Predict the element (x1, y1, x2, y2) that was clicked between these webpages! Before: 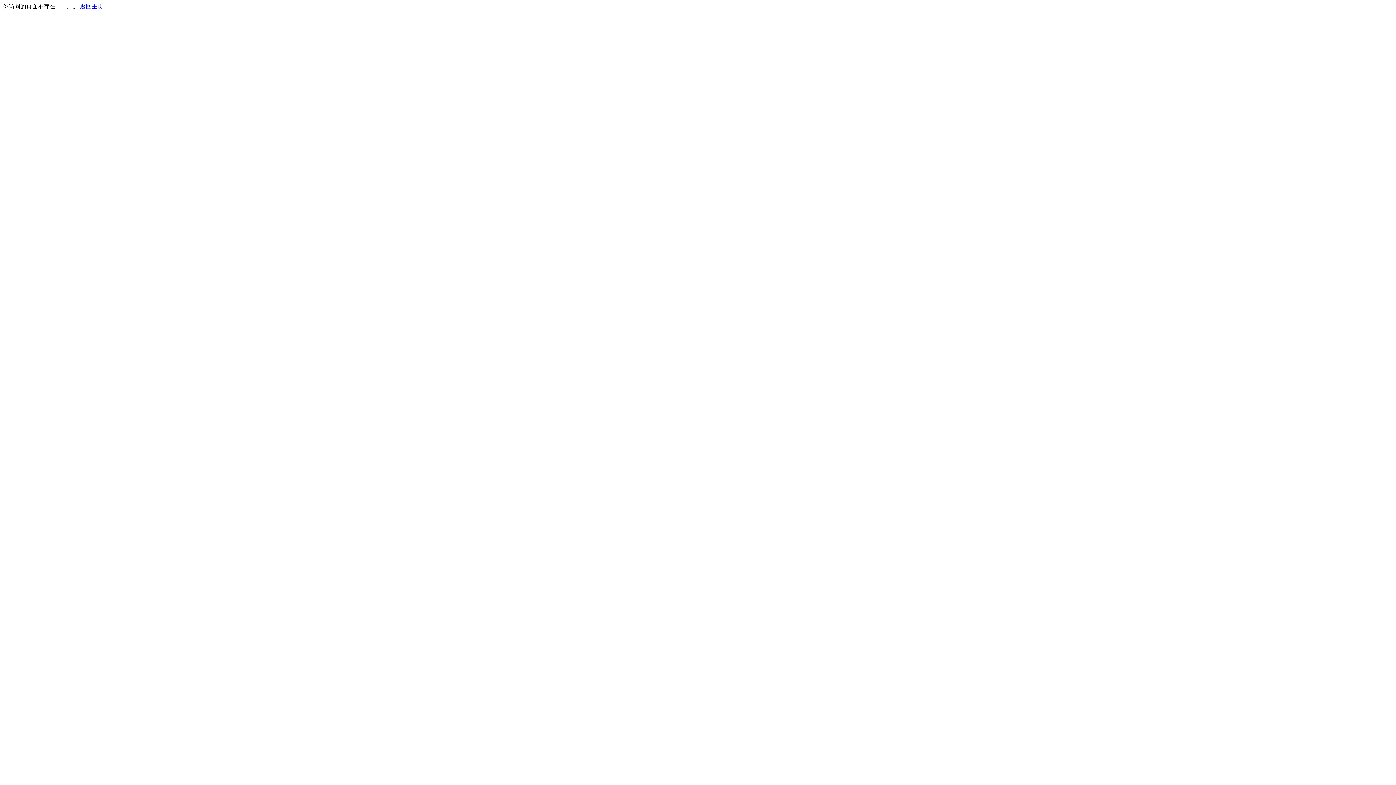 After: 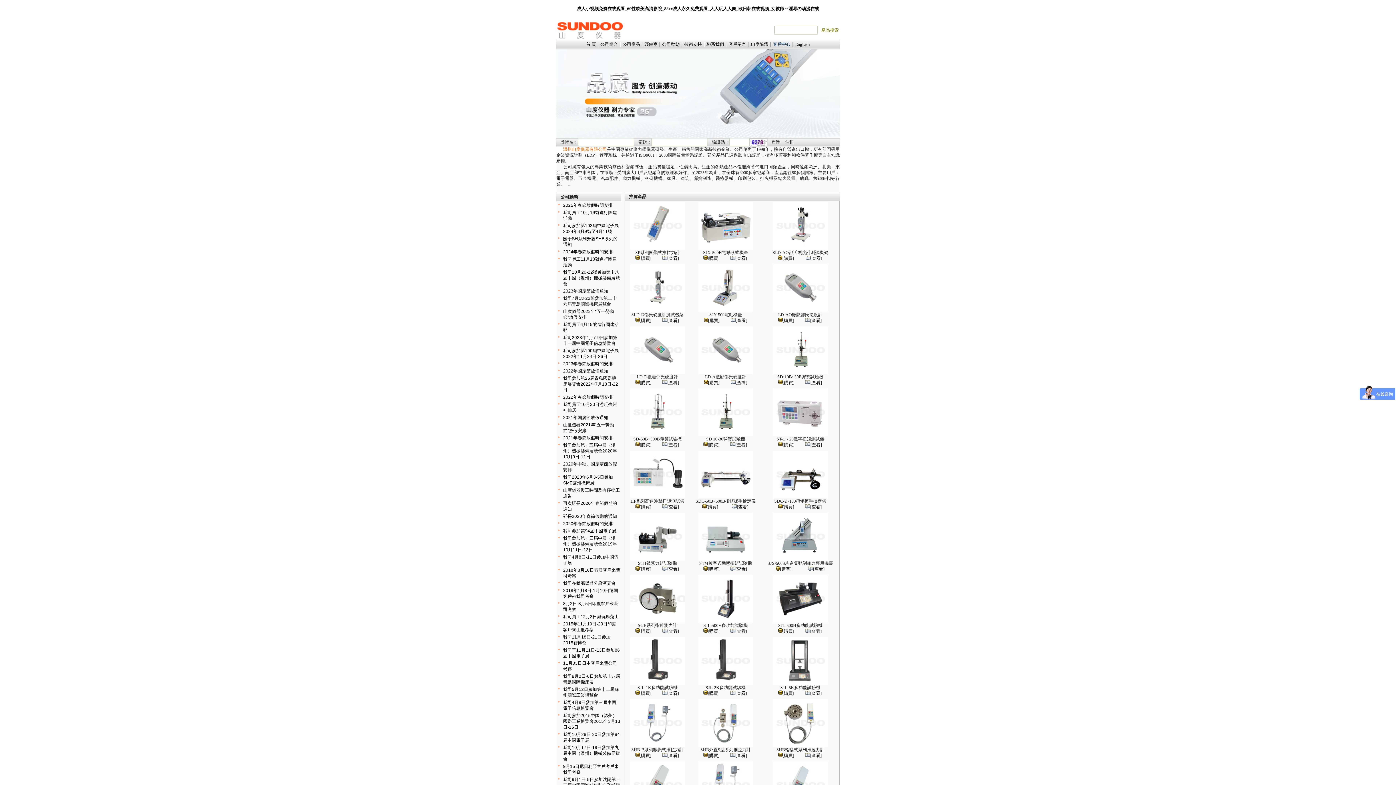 Action: bbox: (80, 3, 103, 9) label: 返回主页